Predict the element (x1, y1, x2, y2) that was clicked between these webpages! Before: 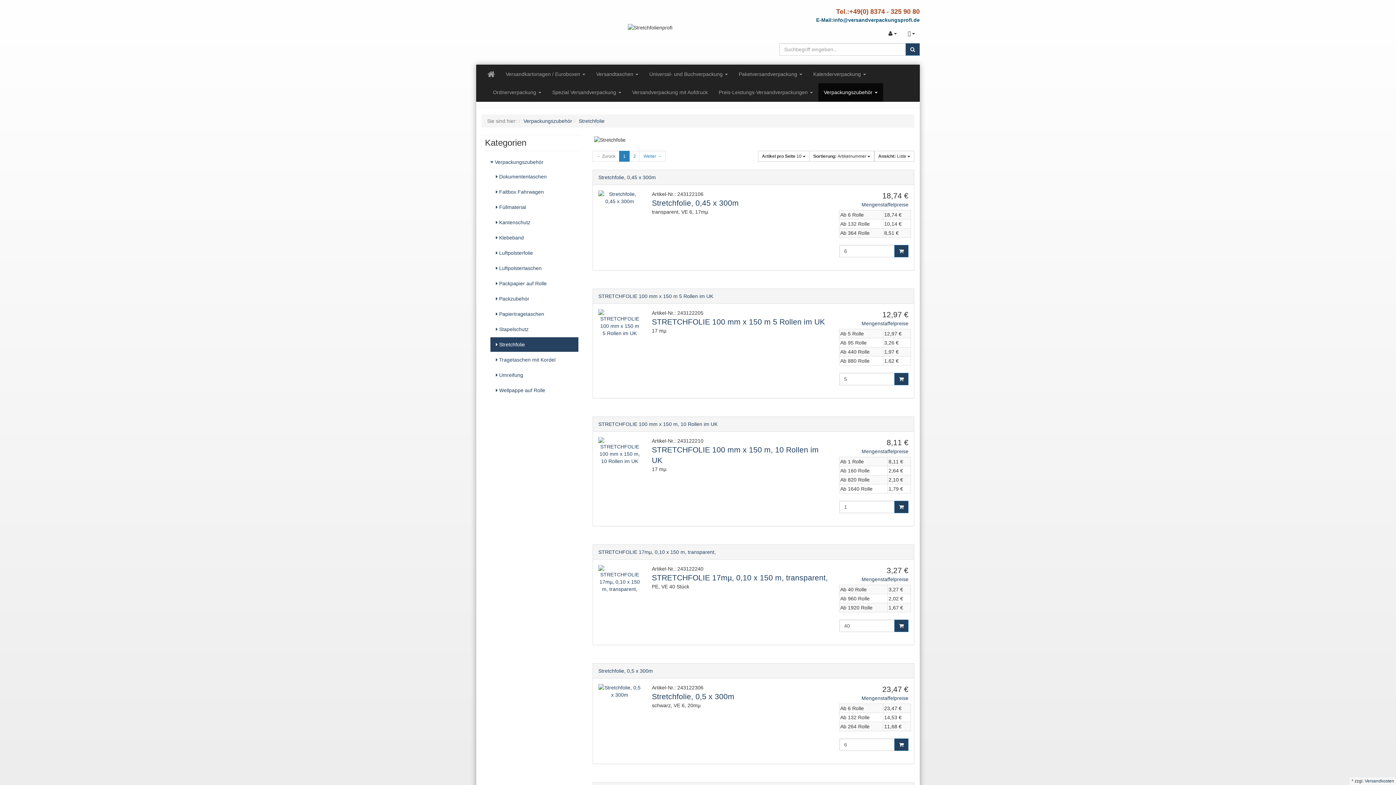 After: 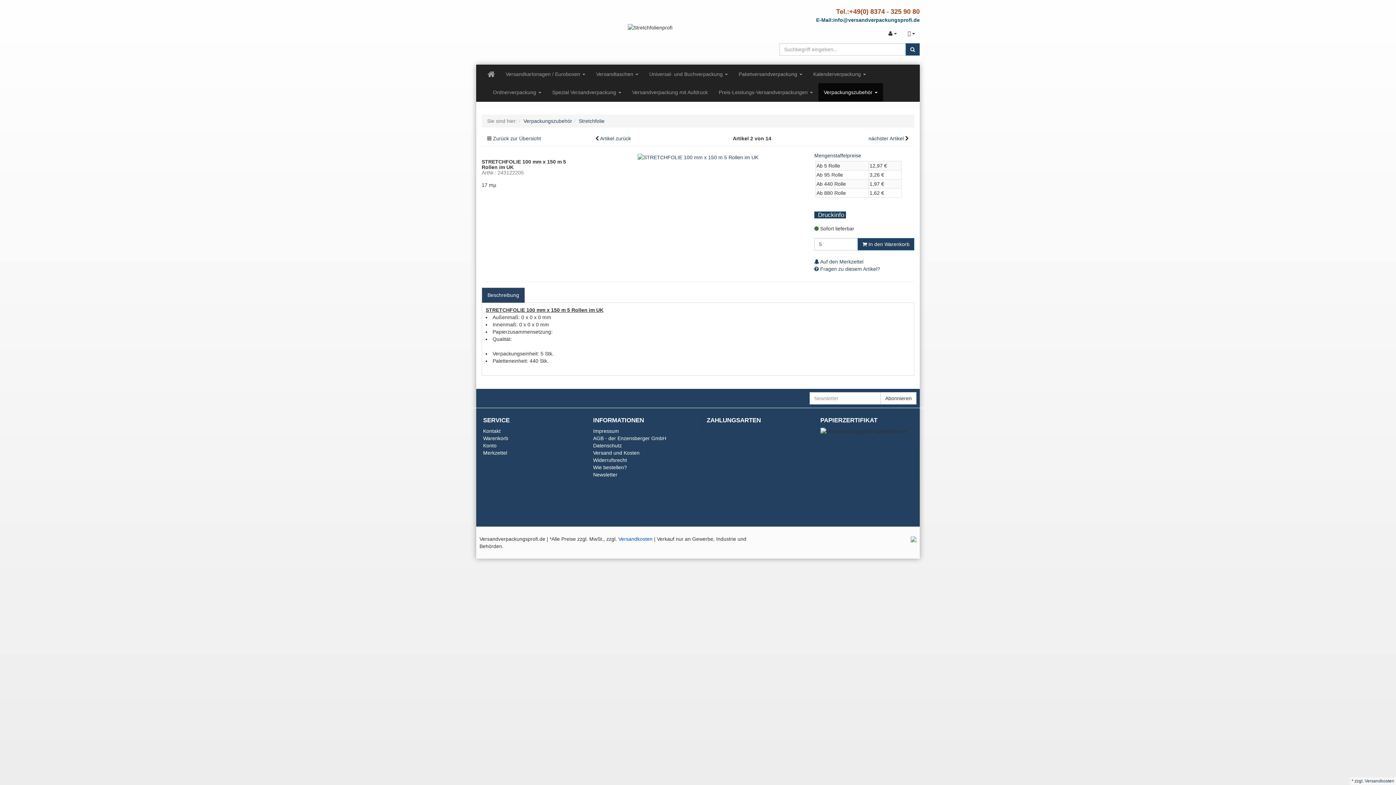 Action: bbox: (598, 309, 641, 337)